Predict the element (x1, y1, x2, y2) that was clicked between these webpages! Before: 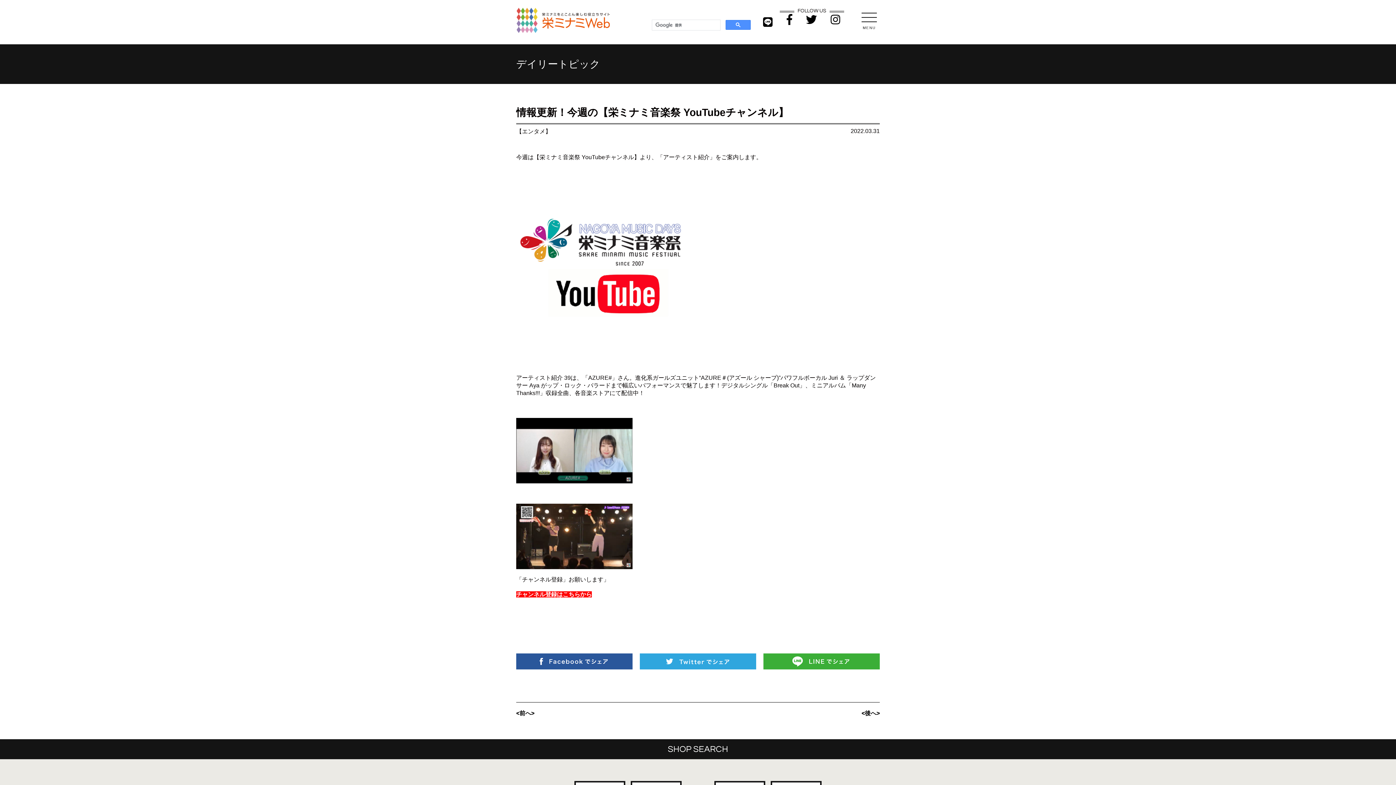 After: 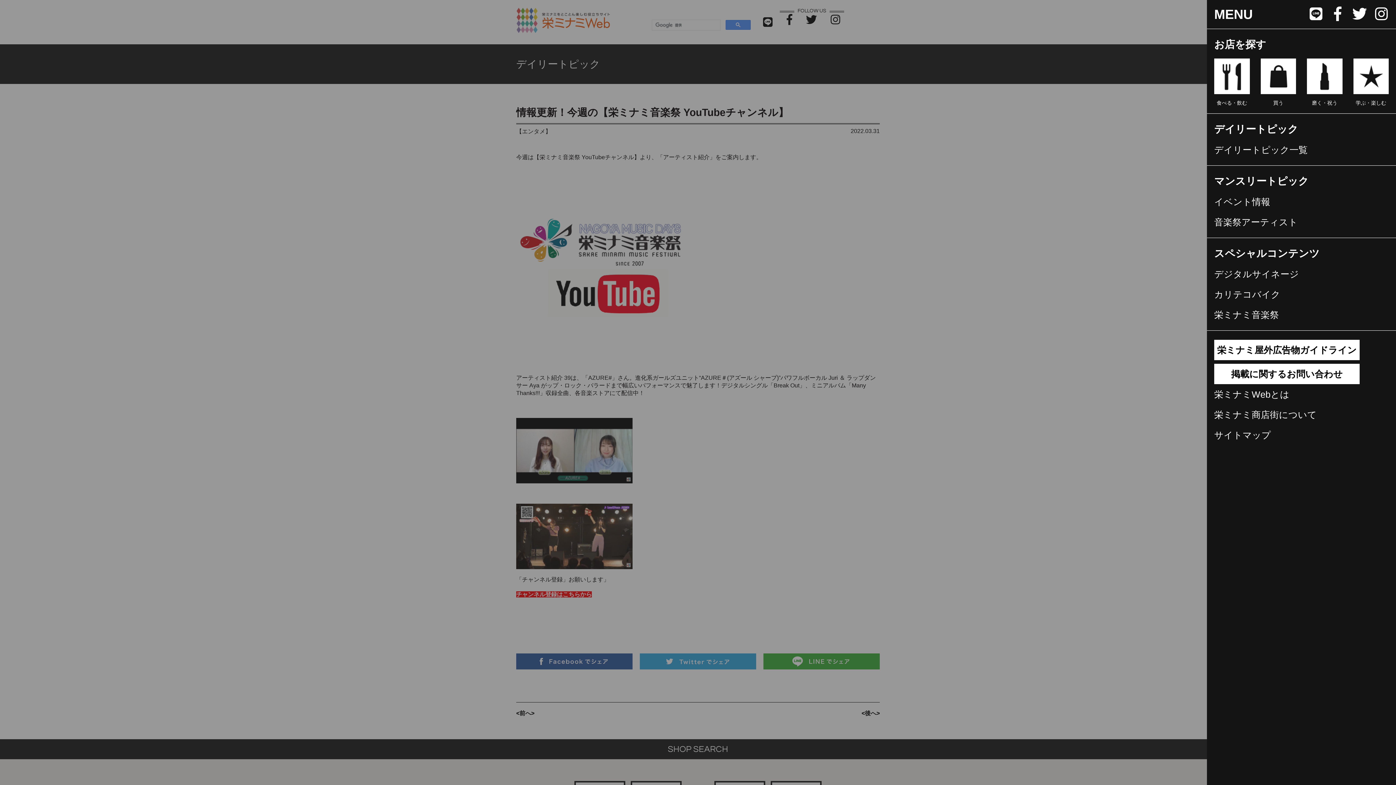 Action: bbox: (861, 9, 877, 29) label: MENU